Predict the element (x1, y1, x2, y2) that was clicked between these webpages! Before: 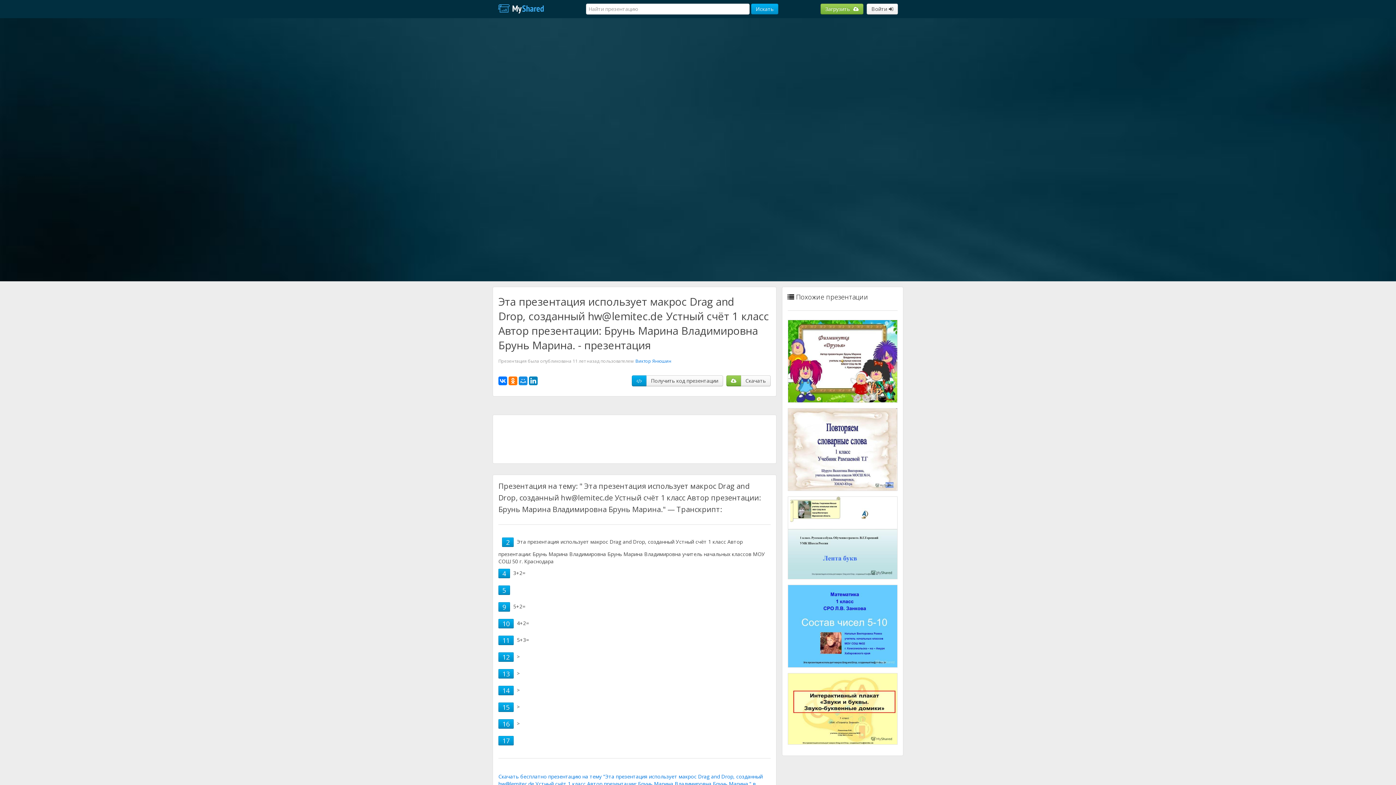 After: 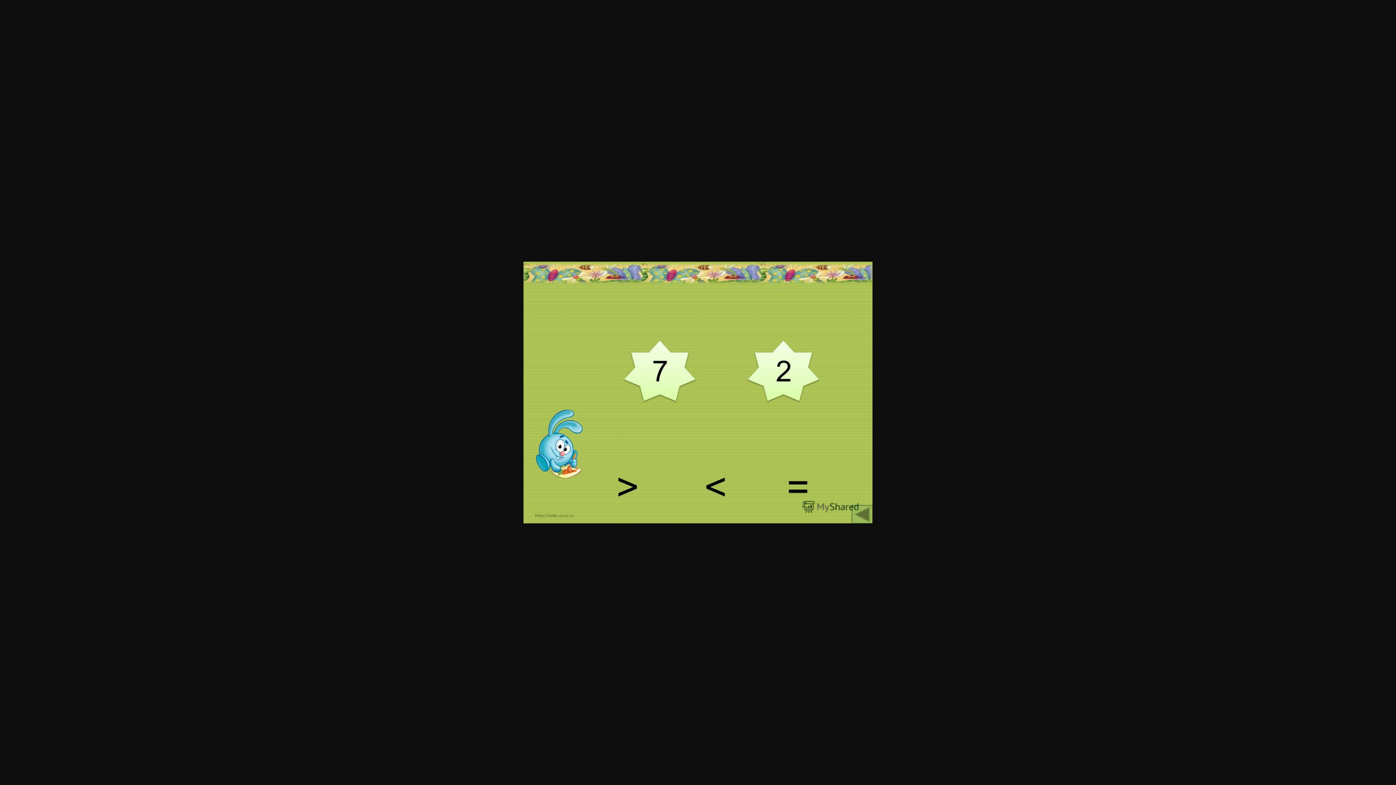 Action: bbox: (502, 698, 509, 707) label: 15